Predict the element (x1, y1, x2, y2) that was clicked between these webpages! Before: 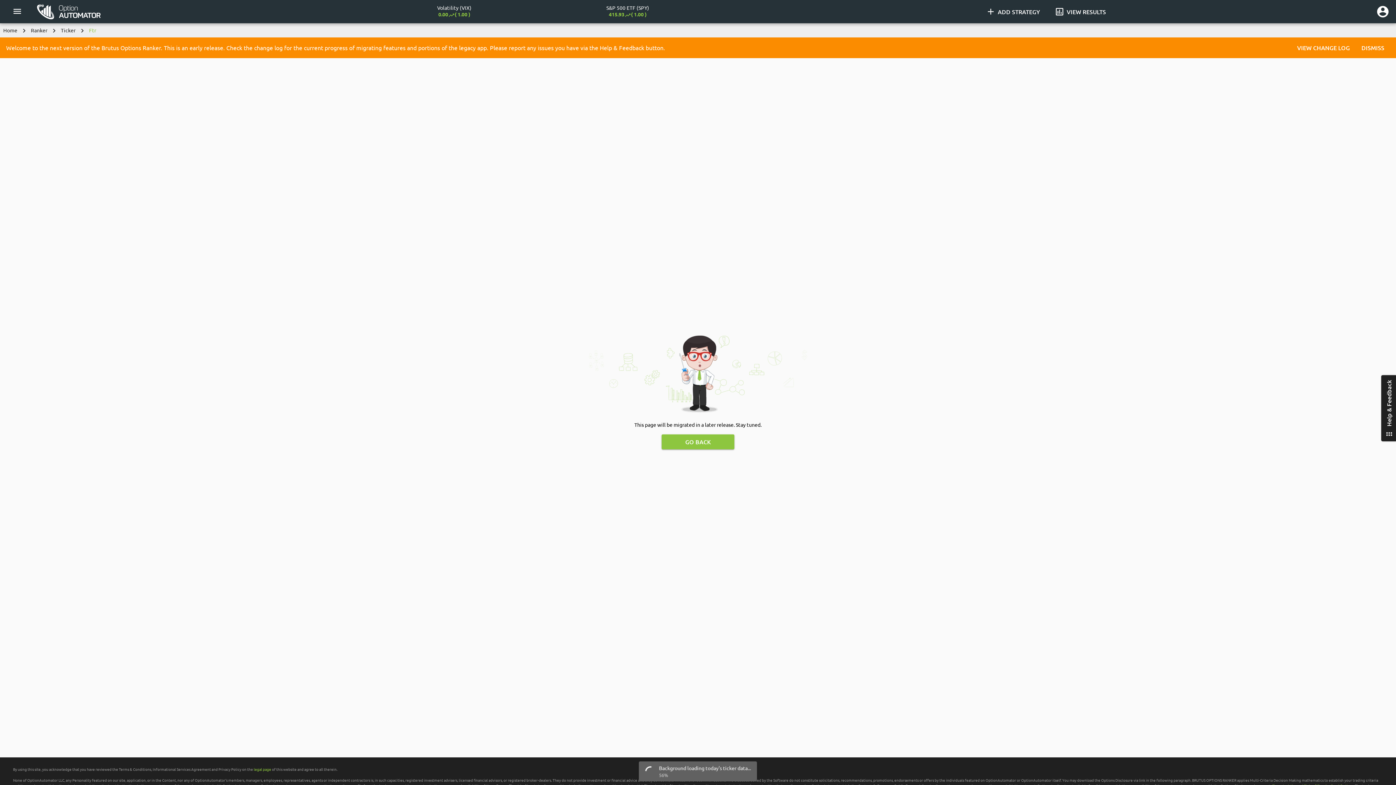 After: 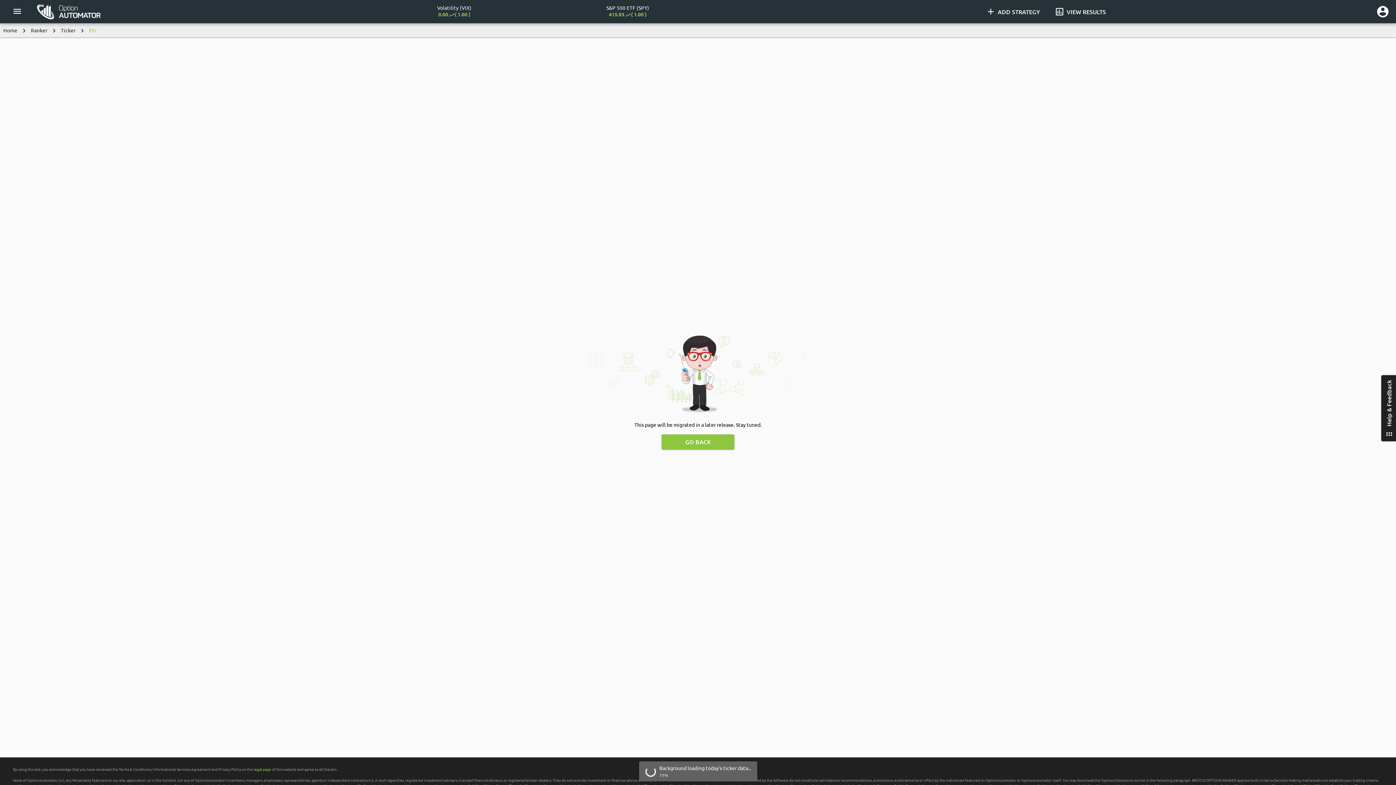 Action: label: DISMISS bbox: (1356, 40, 1390, 55)